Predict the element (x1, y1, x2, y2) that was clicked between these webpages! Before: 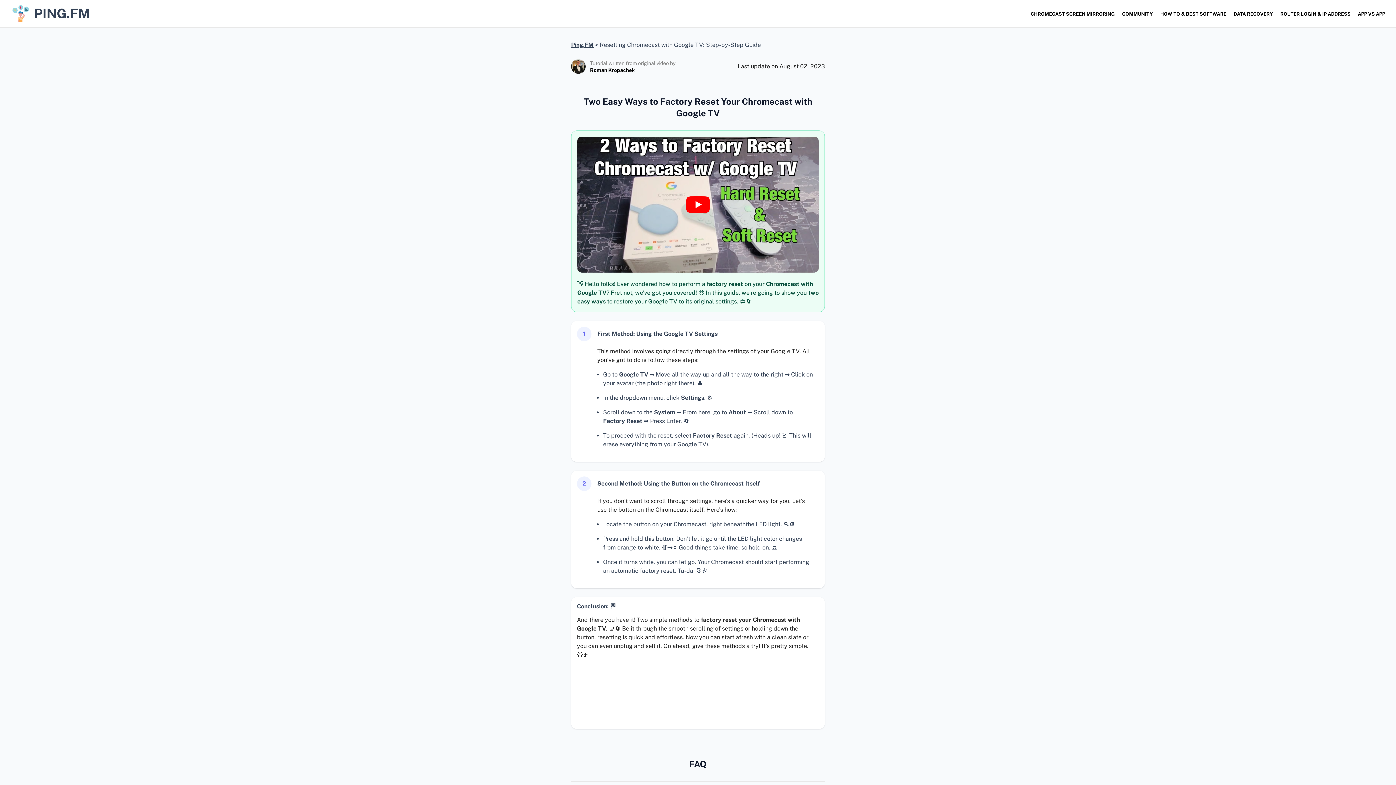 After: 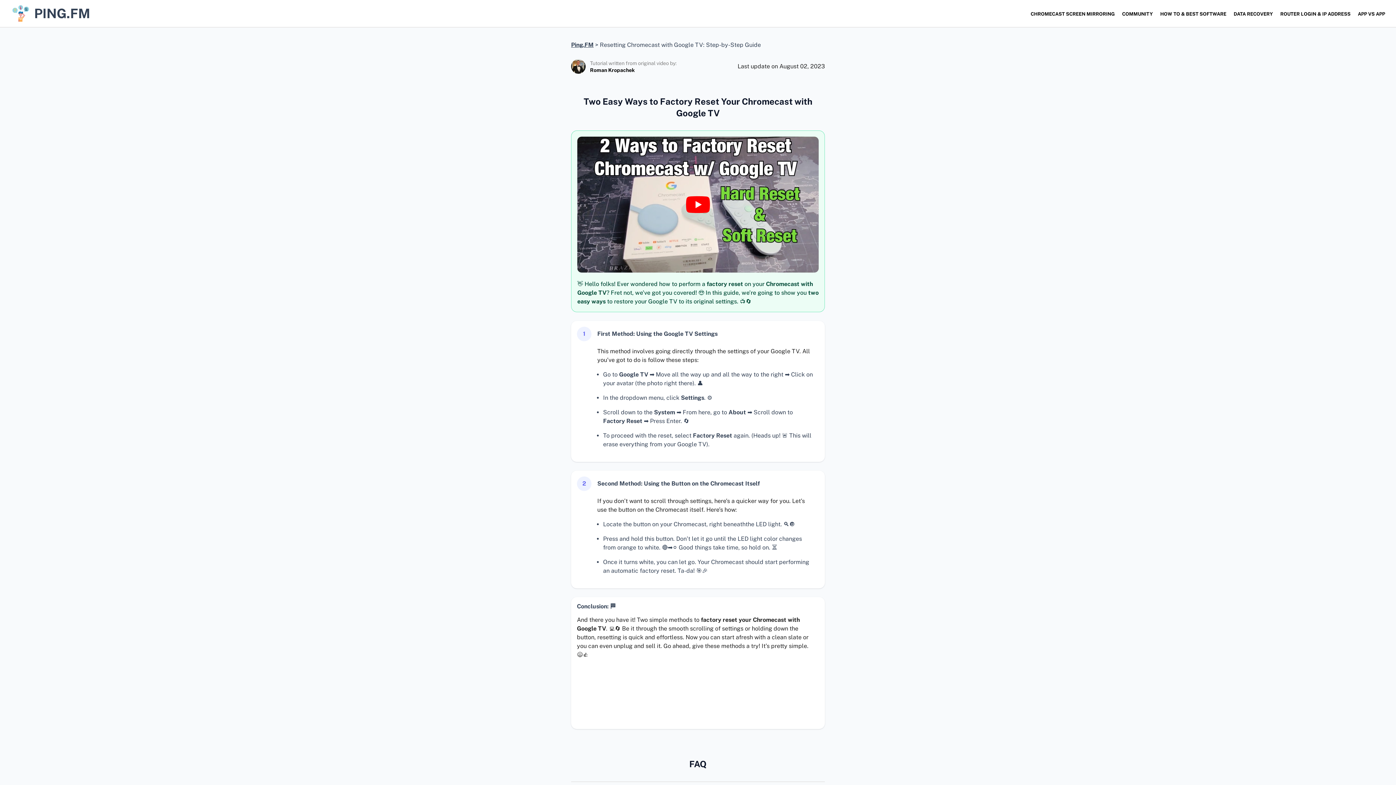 Action: label: Roman Kropachek bbox: (590, 66, 634, 73)